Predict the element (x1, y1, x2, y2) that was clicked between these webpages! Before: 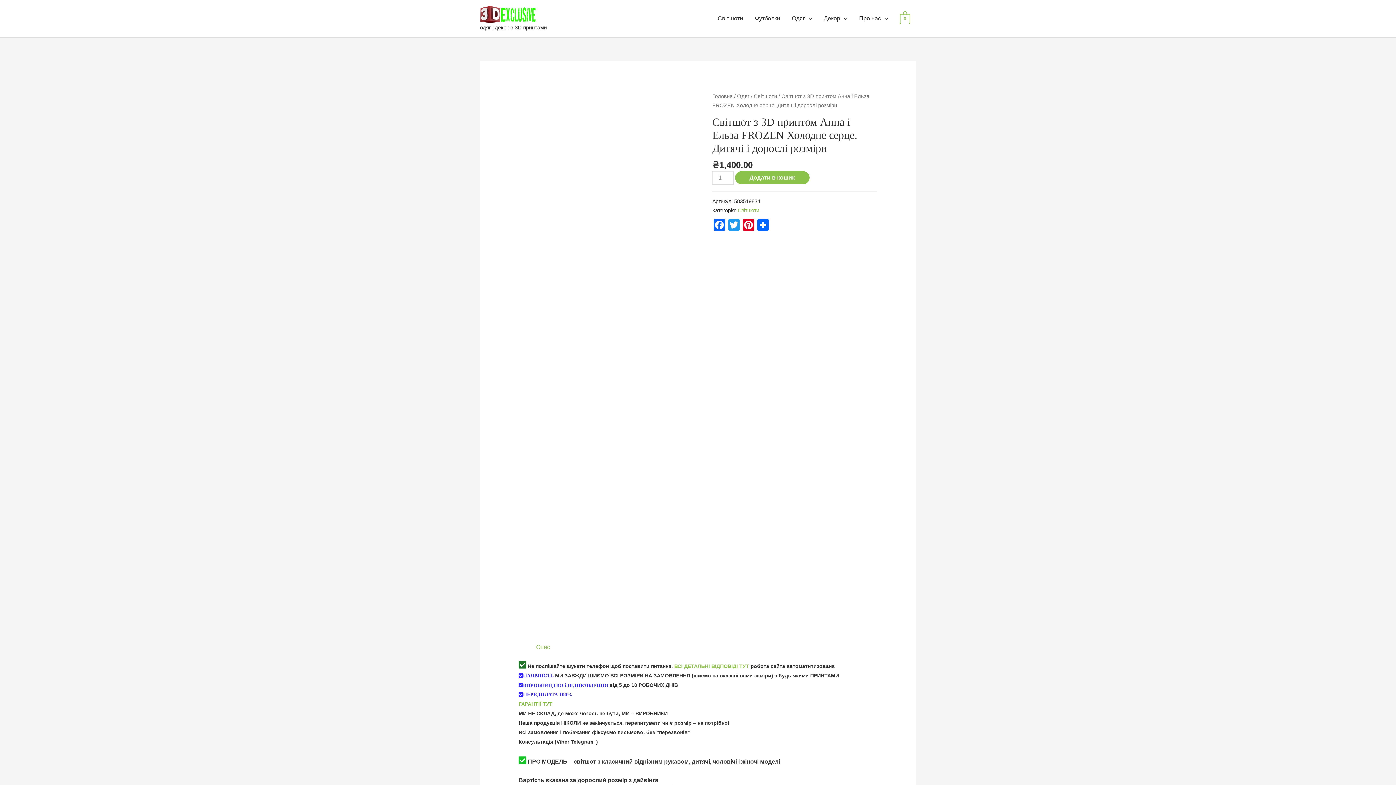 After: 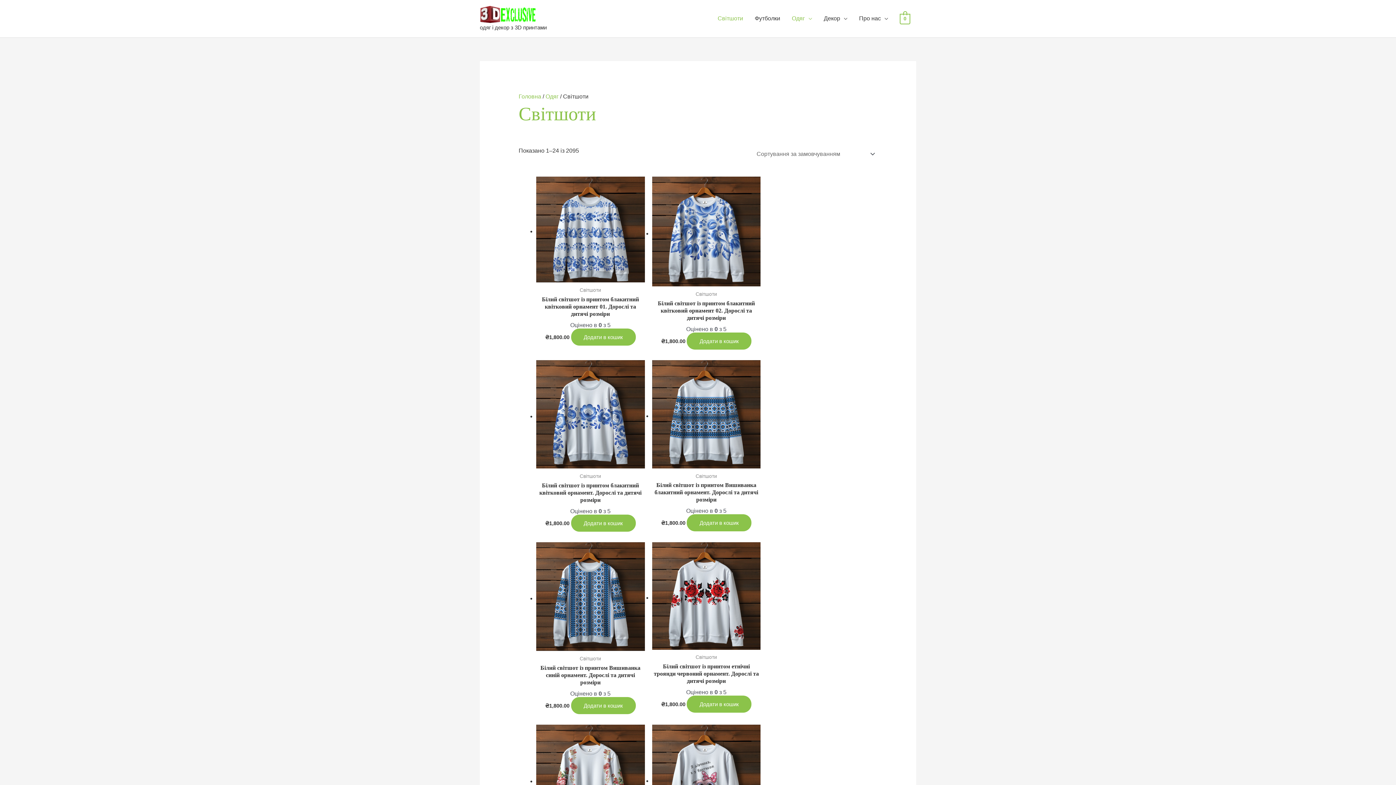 Action: label: Світшоти bbox: (753, 93, 777, 99)